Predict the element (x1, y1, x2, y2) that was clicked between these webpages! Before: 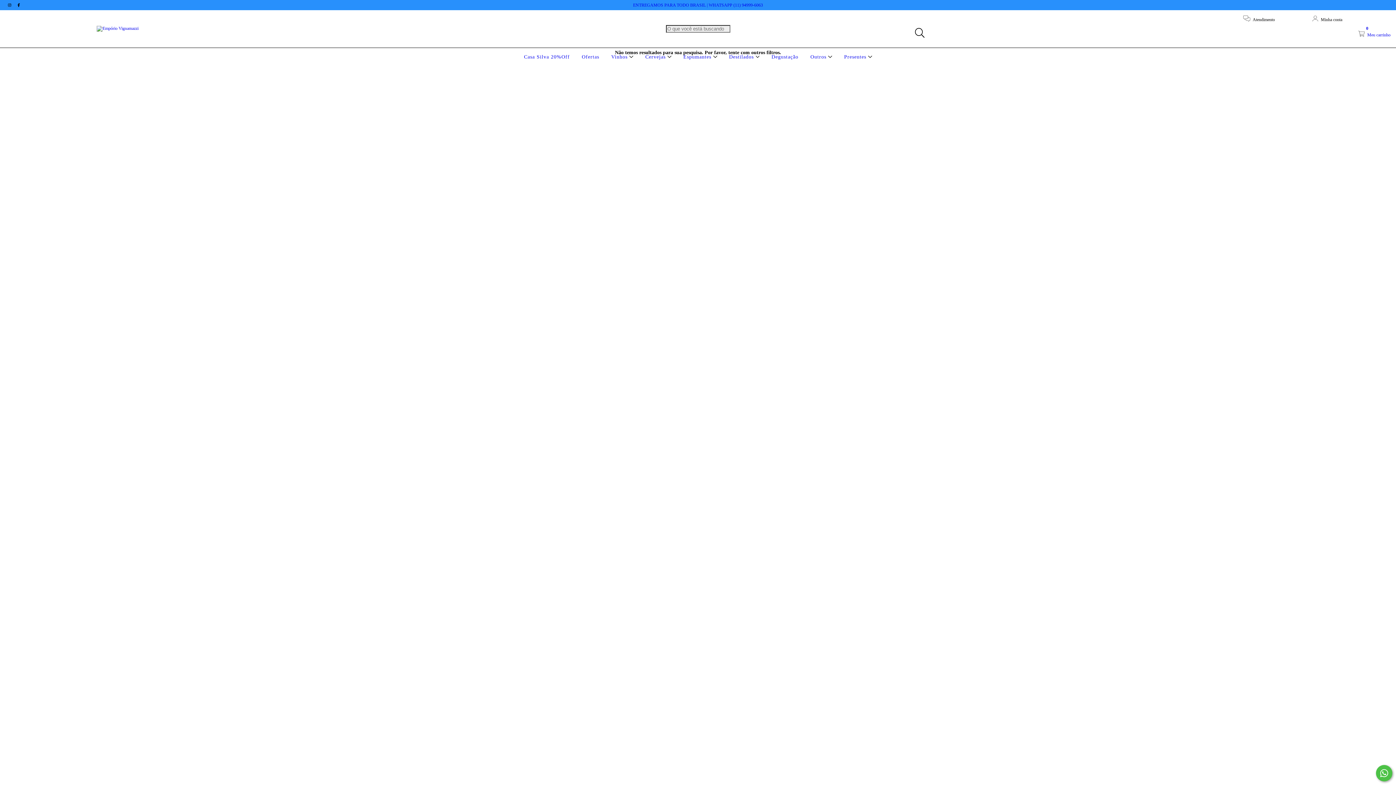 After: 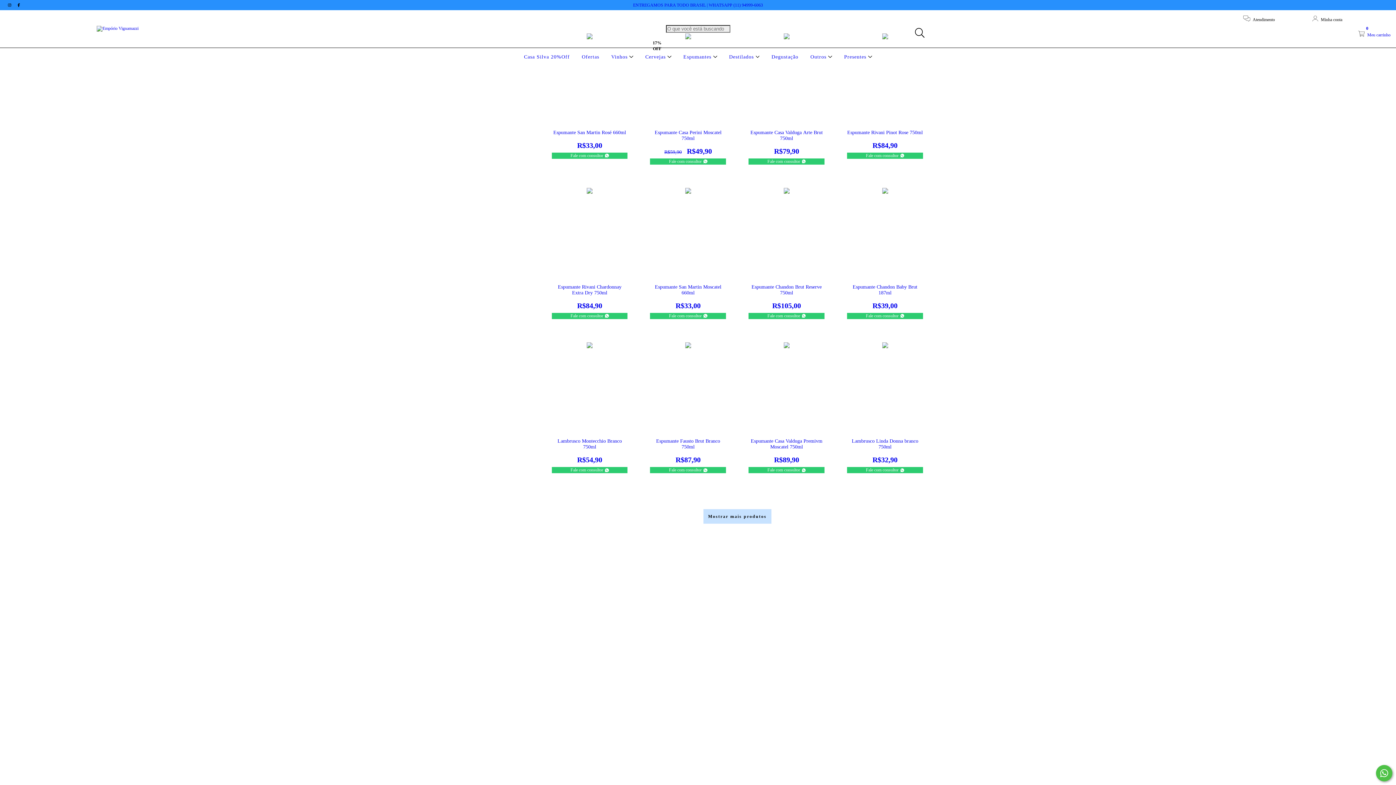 Action: label: Espumantes  bbox: (681, 54, 719, 59)